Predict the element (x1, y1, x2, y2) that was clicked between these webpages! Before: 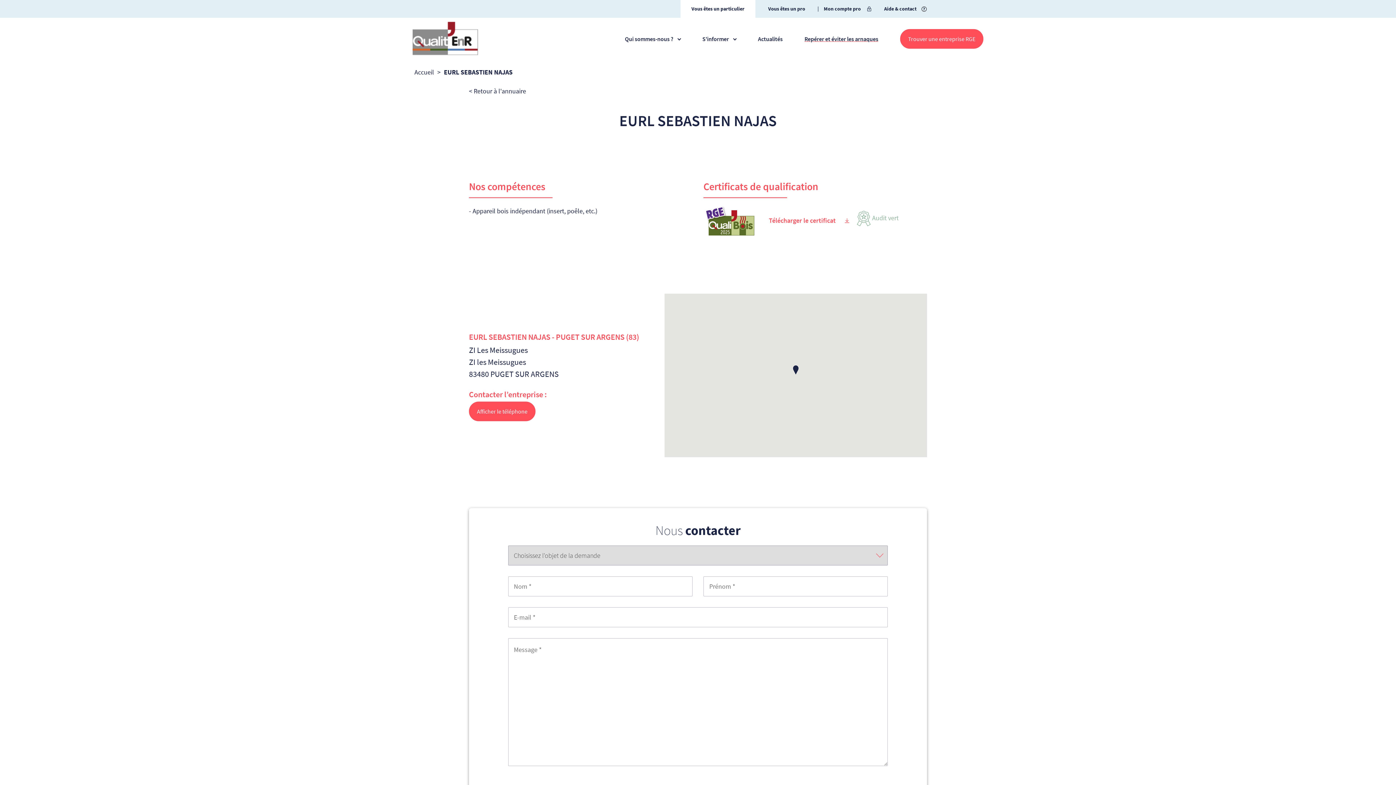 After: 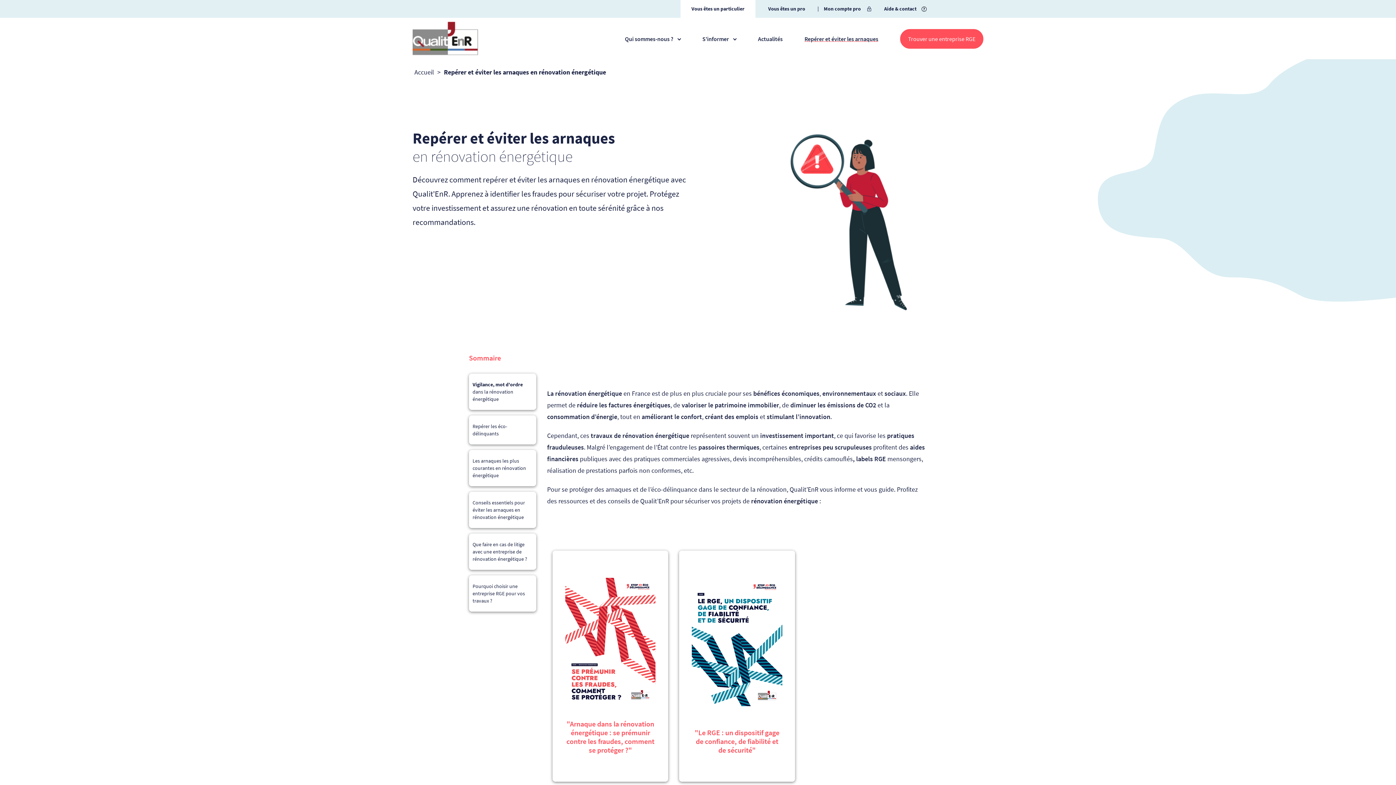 Action: label: Repérer et éviter les arnaques bbox: (804, 35, 878, 41)